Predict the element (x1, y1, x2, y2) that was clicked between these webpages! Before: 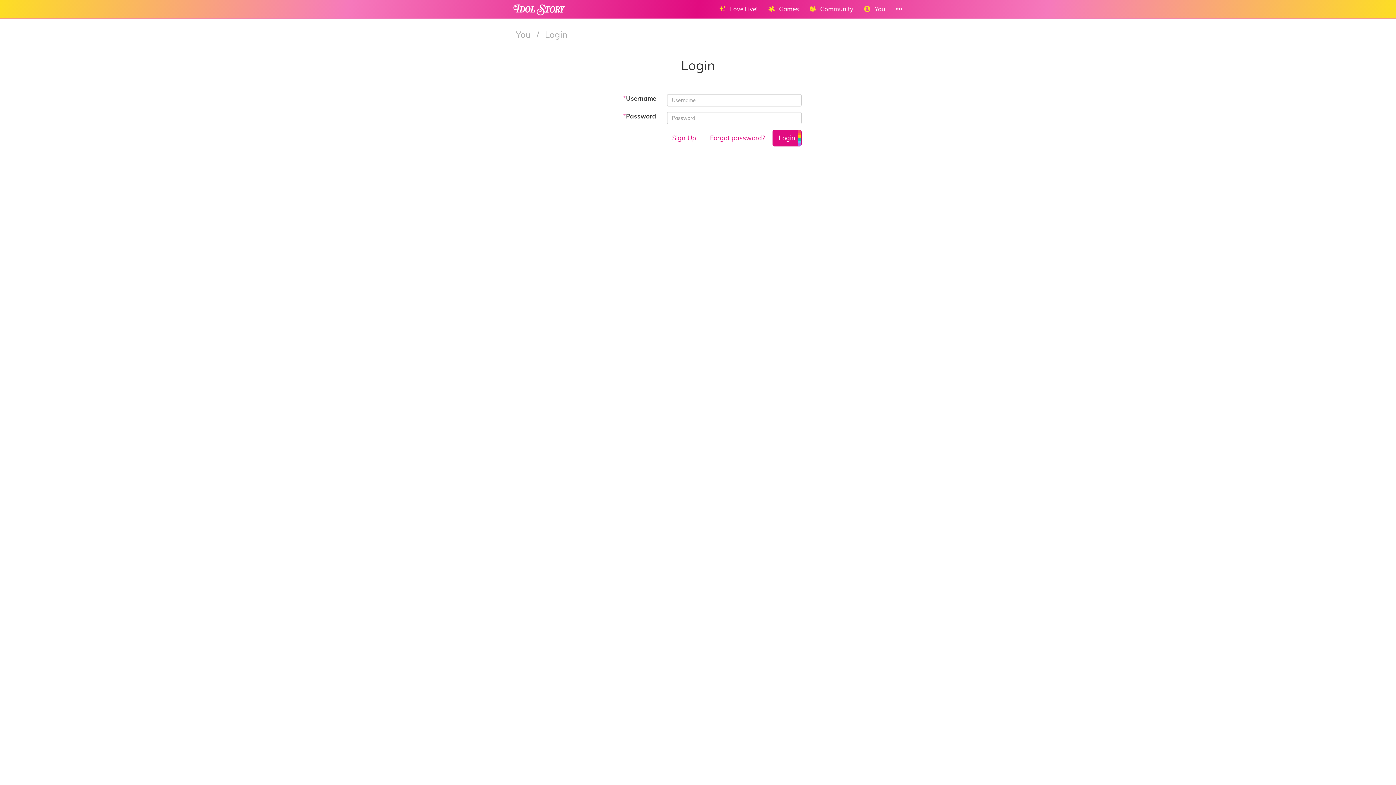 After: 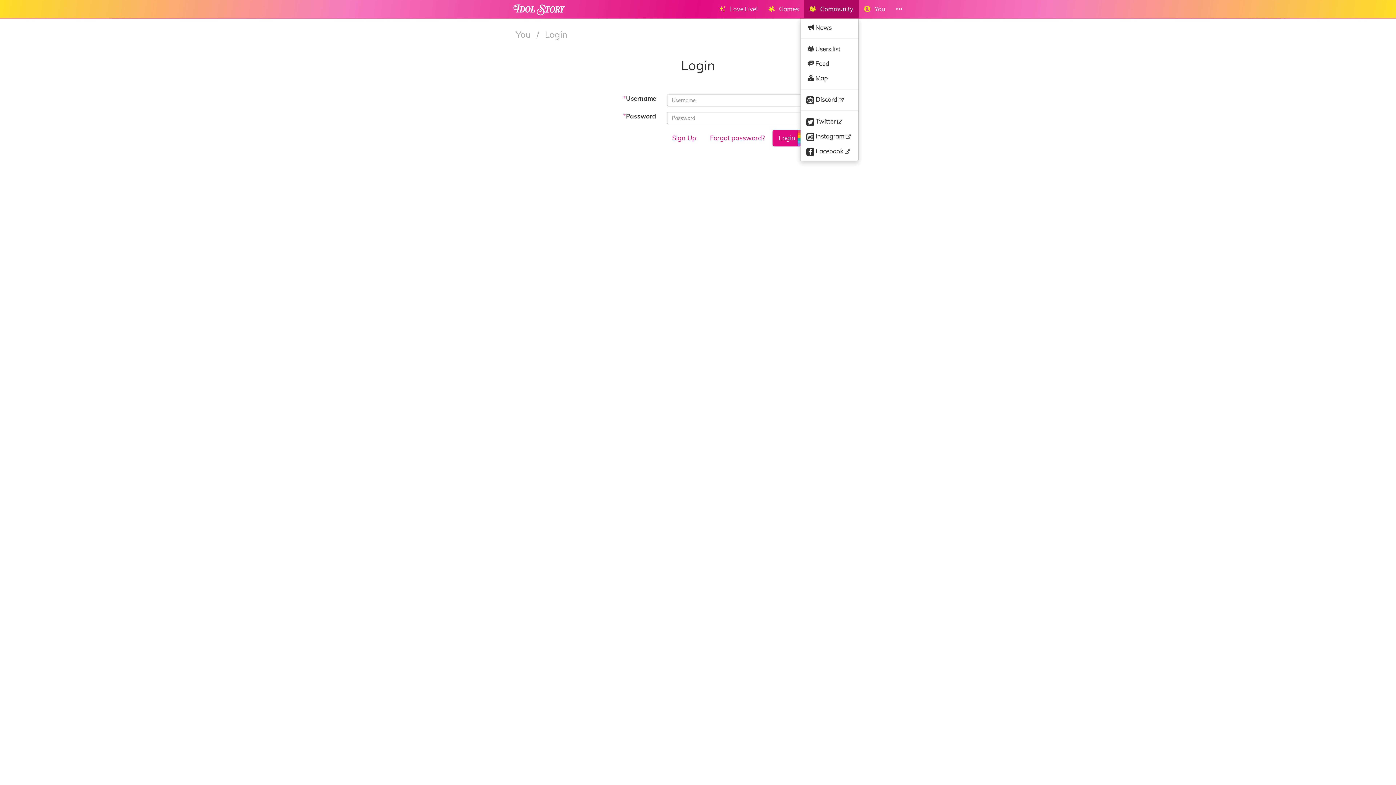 Action: bbox: (804, 0, 858, 18) label:    Community